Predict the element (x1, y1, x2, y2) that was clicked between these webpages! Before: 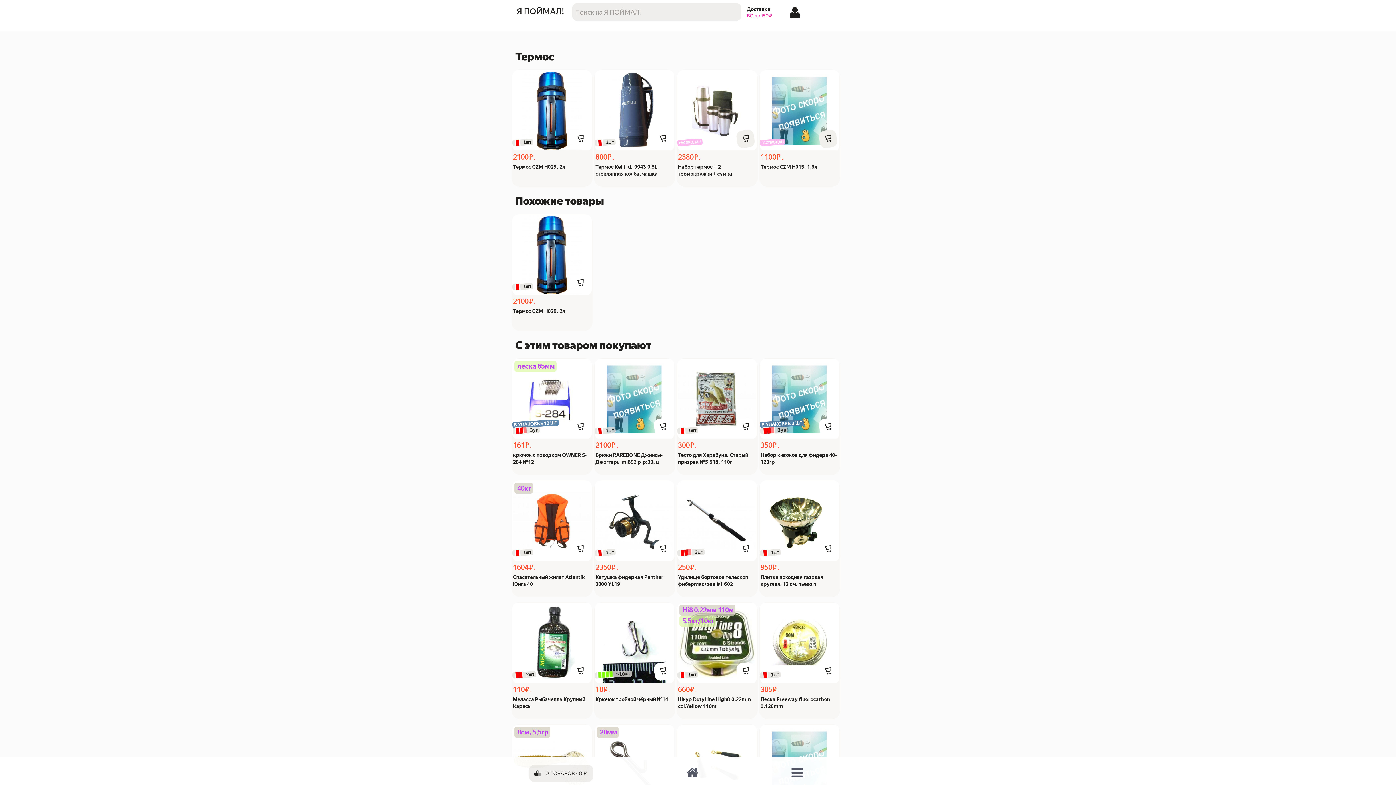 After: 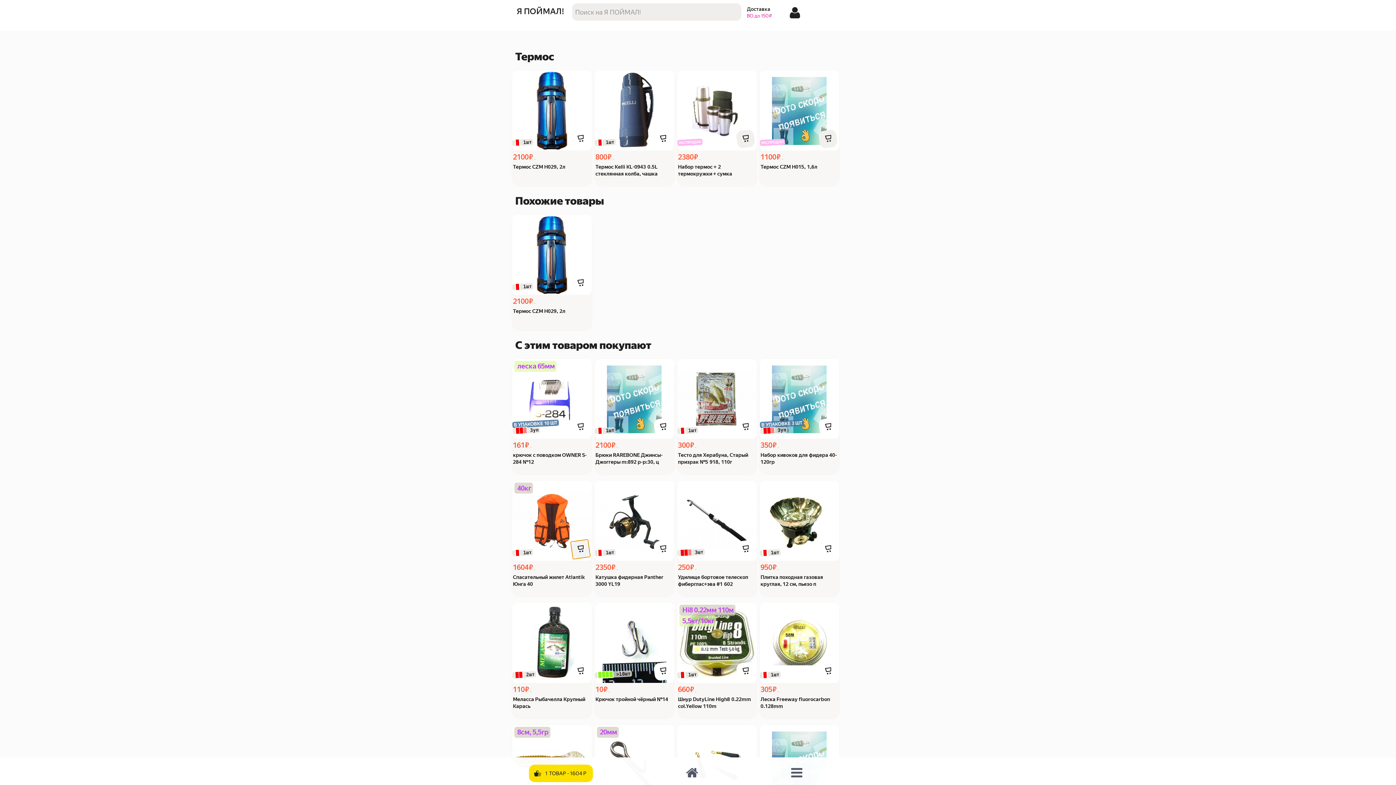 Action: bbox: (570, 539, 590, 559)